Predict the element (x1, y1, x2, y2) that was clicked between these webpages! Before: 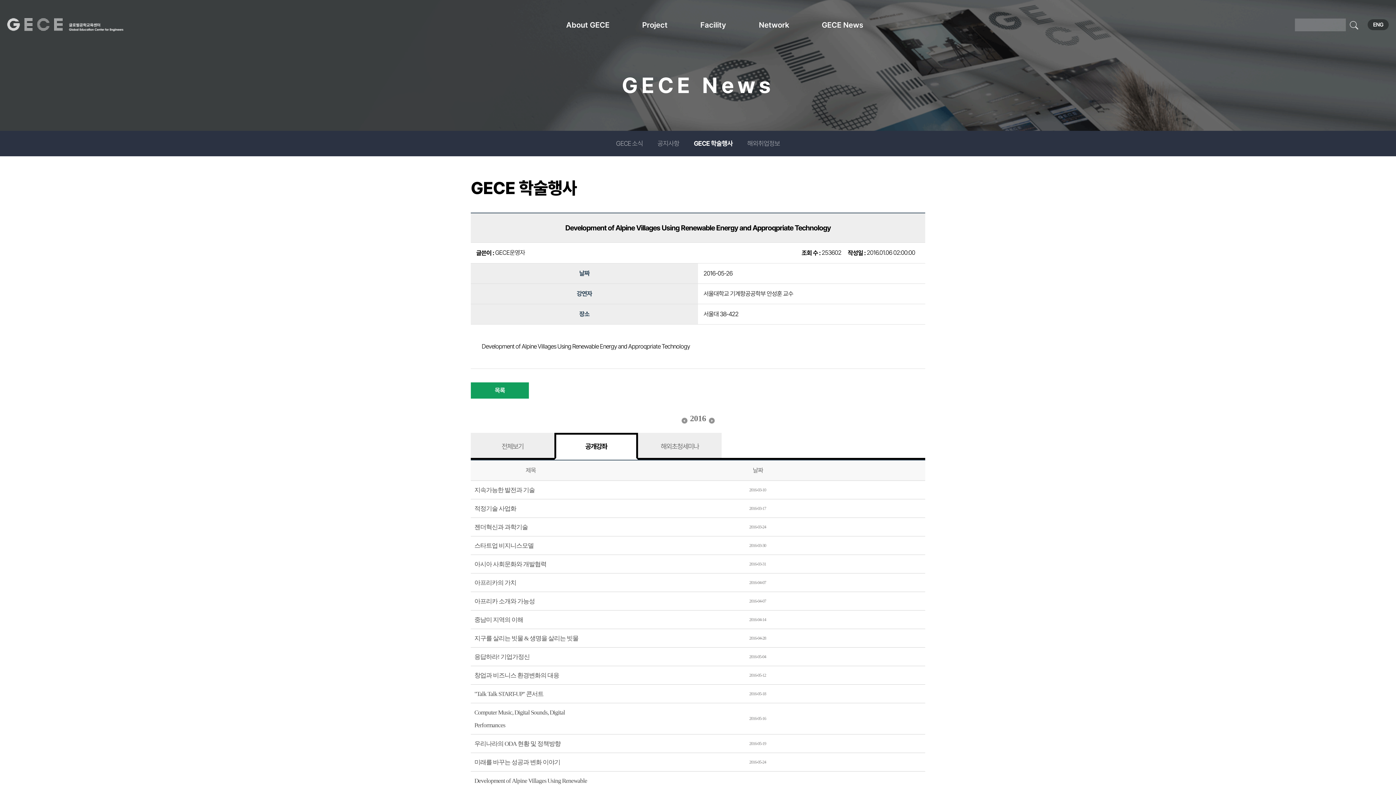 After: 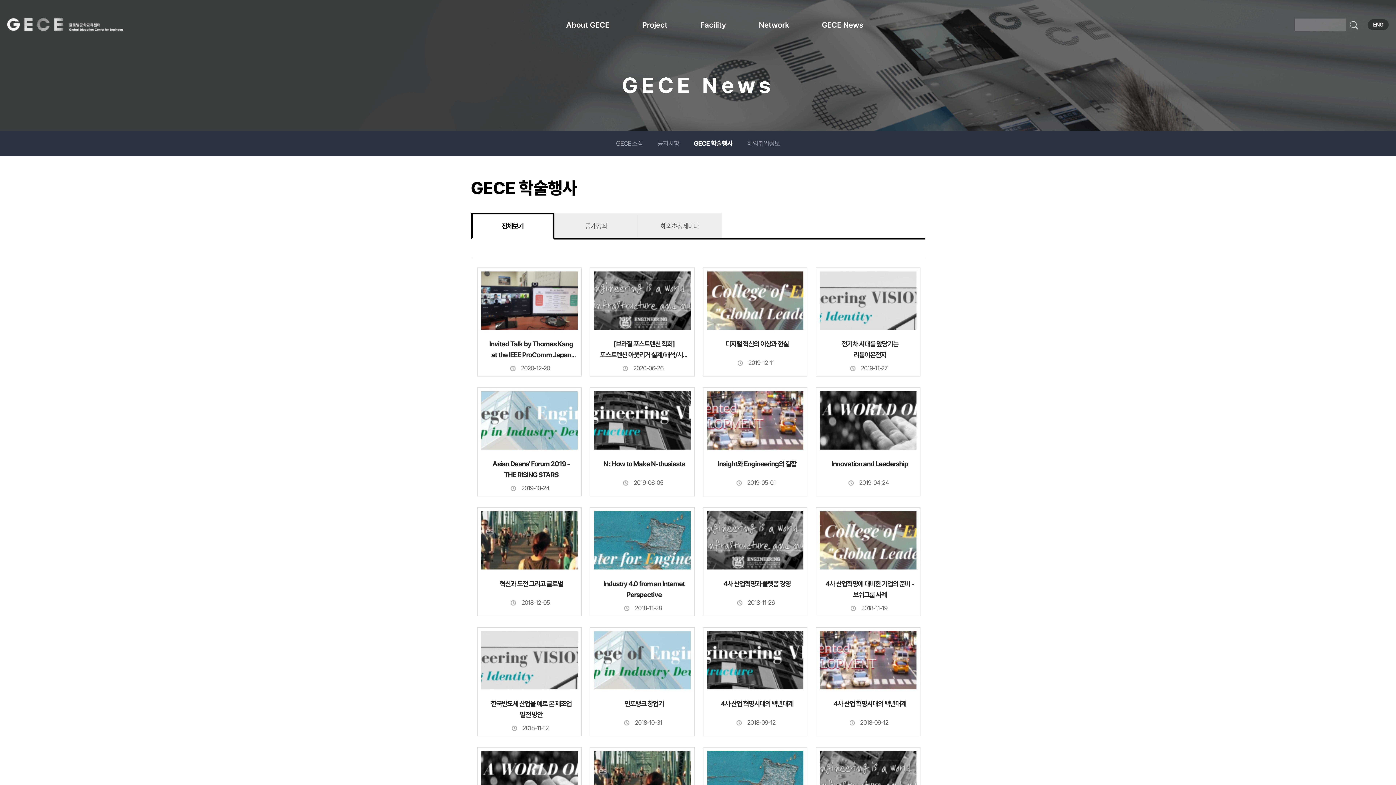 Action: bbox: (686, 130, 740, 156) label: GECE 학술행사